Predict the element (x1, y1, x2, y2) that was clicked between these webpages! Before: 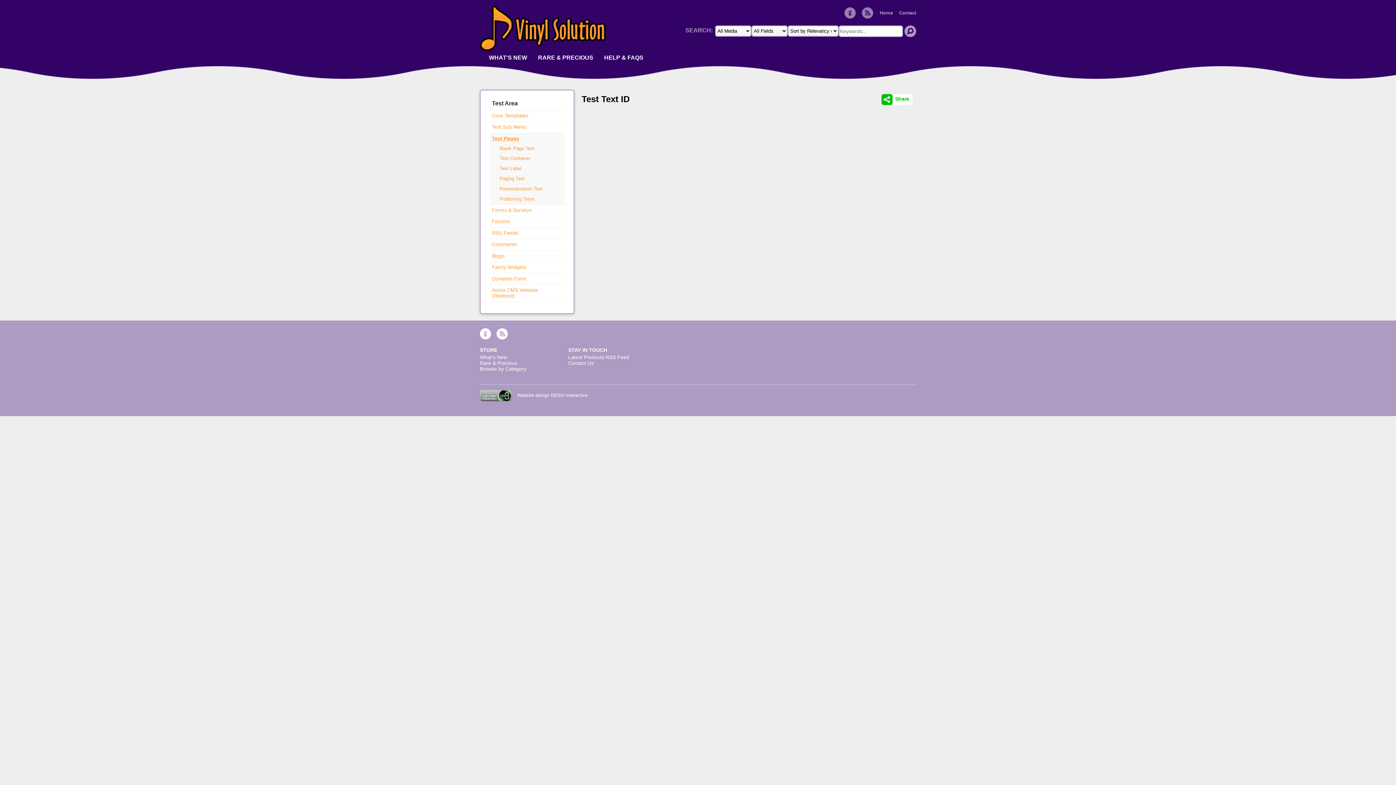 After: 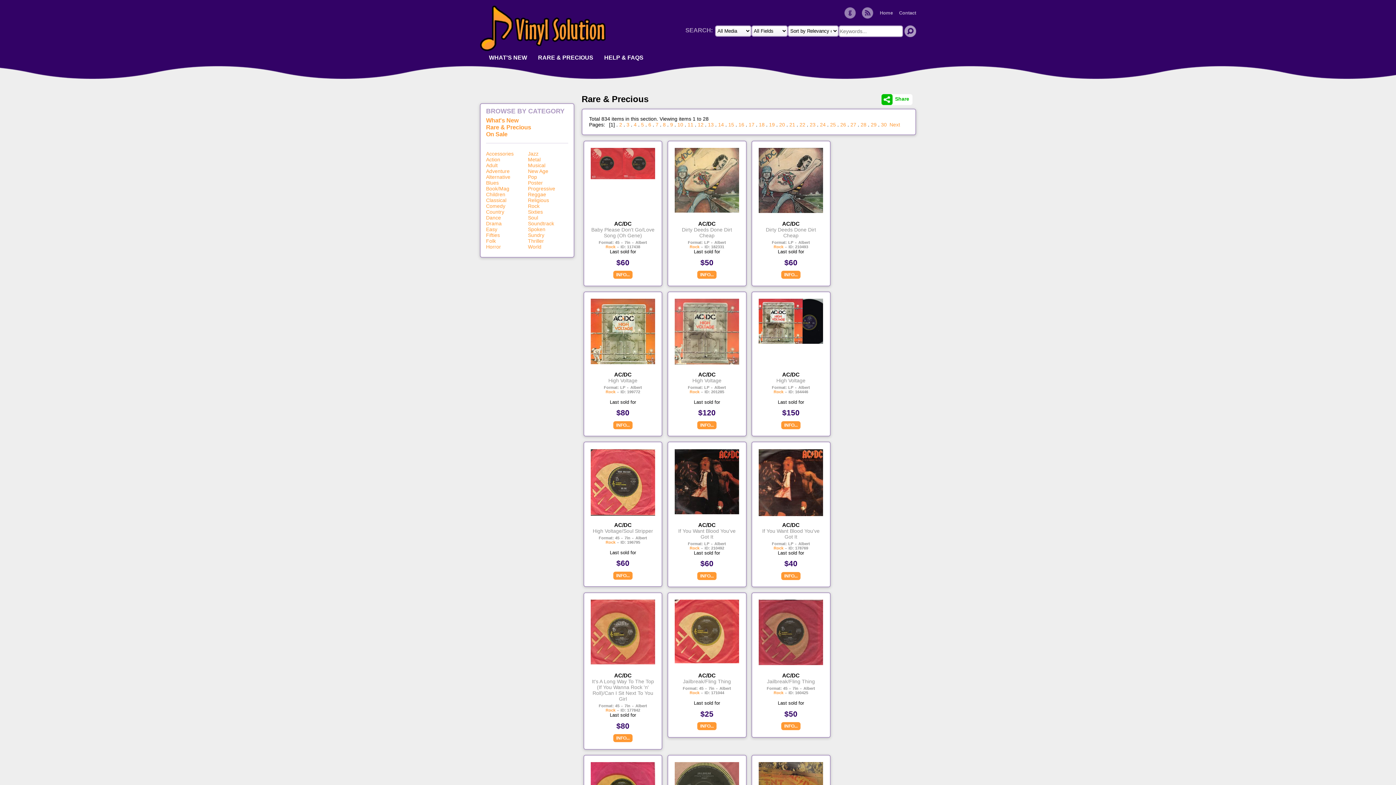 Action: label: Rare & Precious bbox: (480, 360, 517, 366)